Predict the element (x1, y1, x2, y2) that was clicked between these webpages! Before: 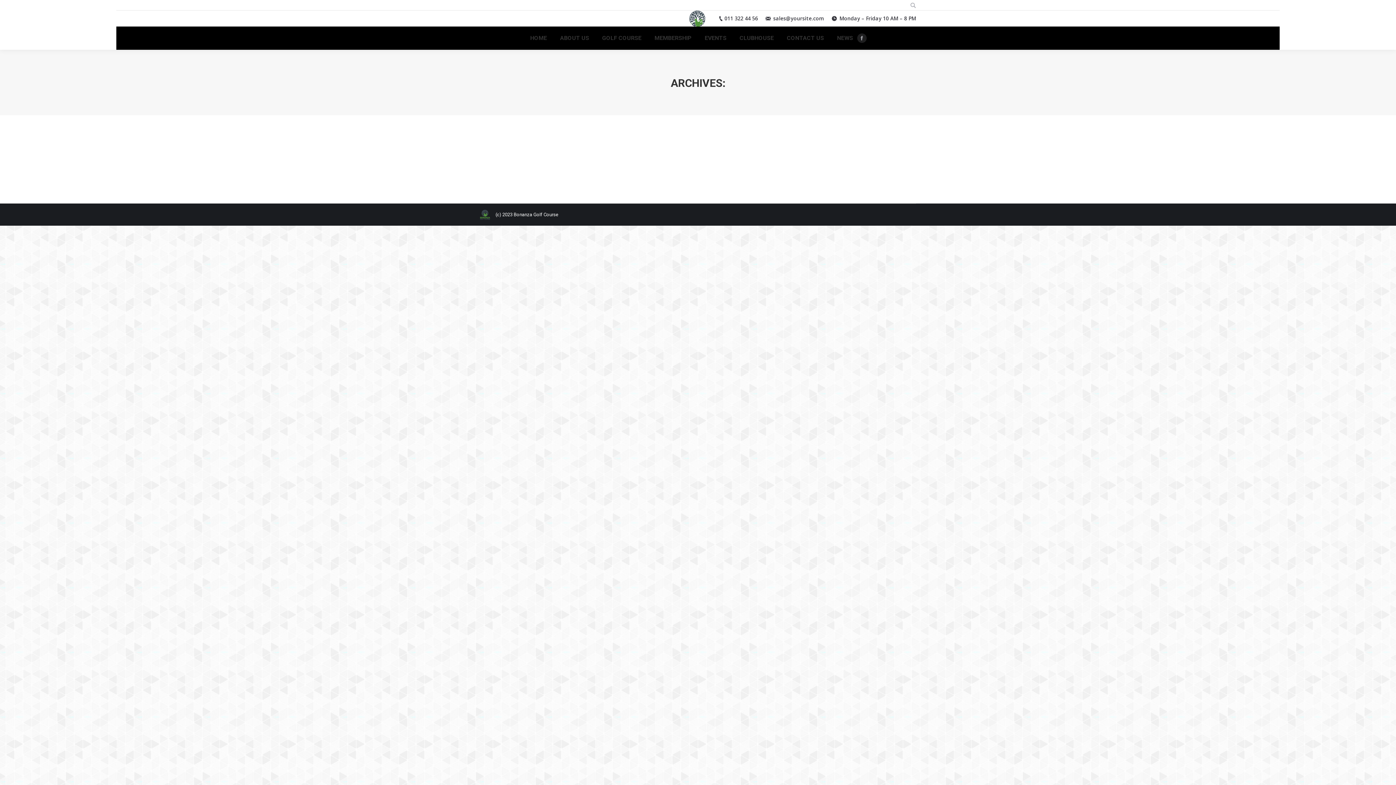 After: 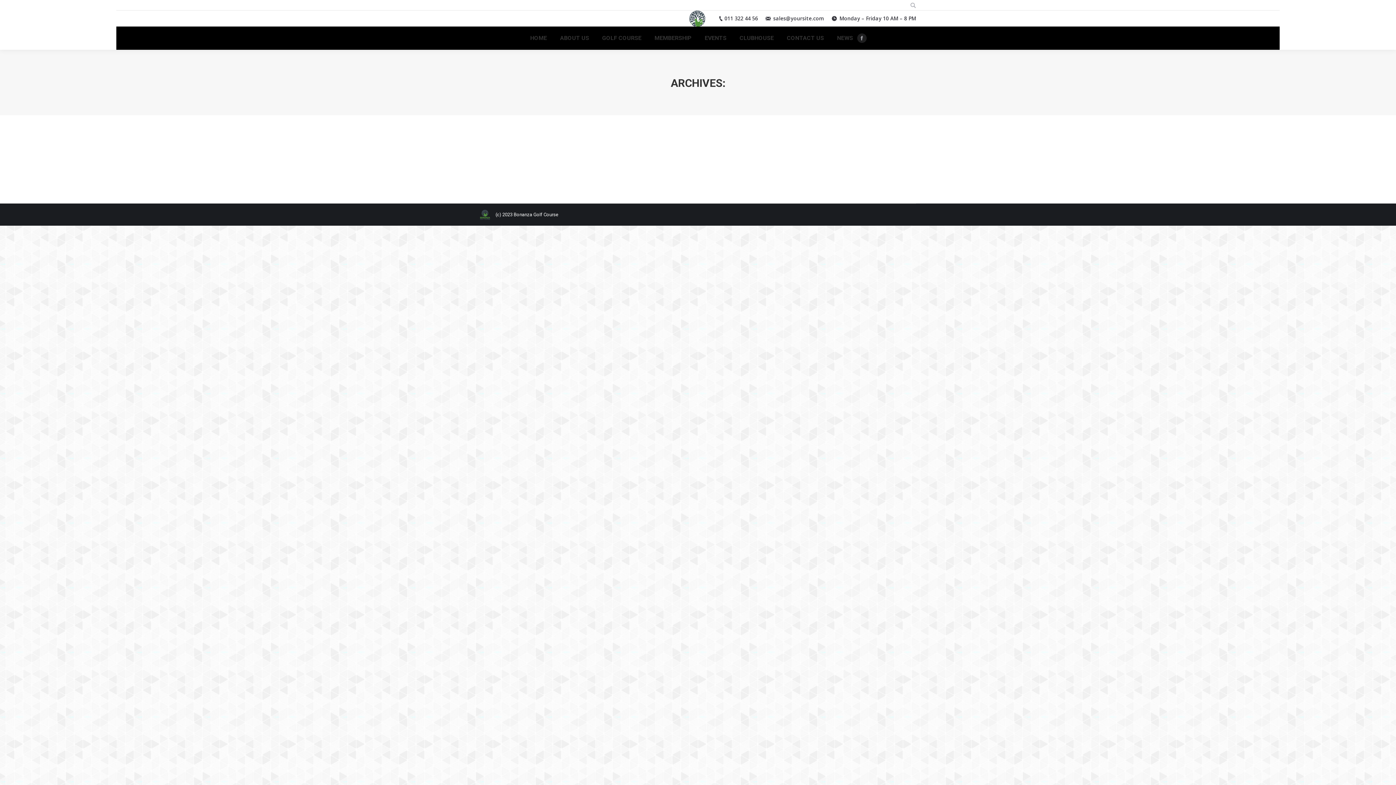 Action: label: February 12, 2018 bbox: (526, 162, 563, 170)